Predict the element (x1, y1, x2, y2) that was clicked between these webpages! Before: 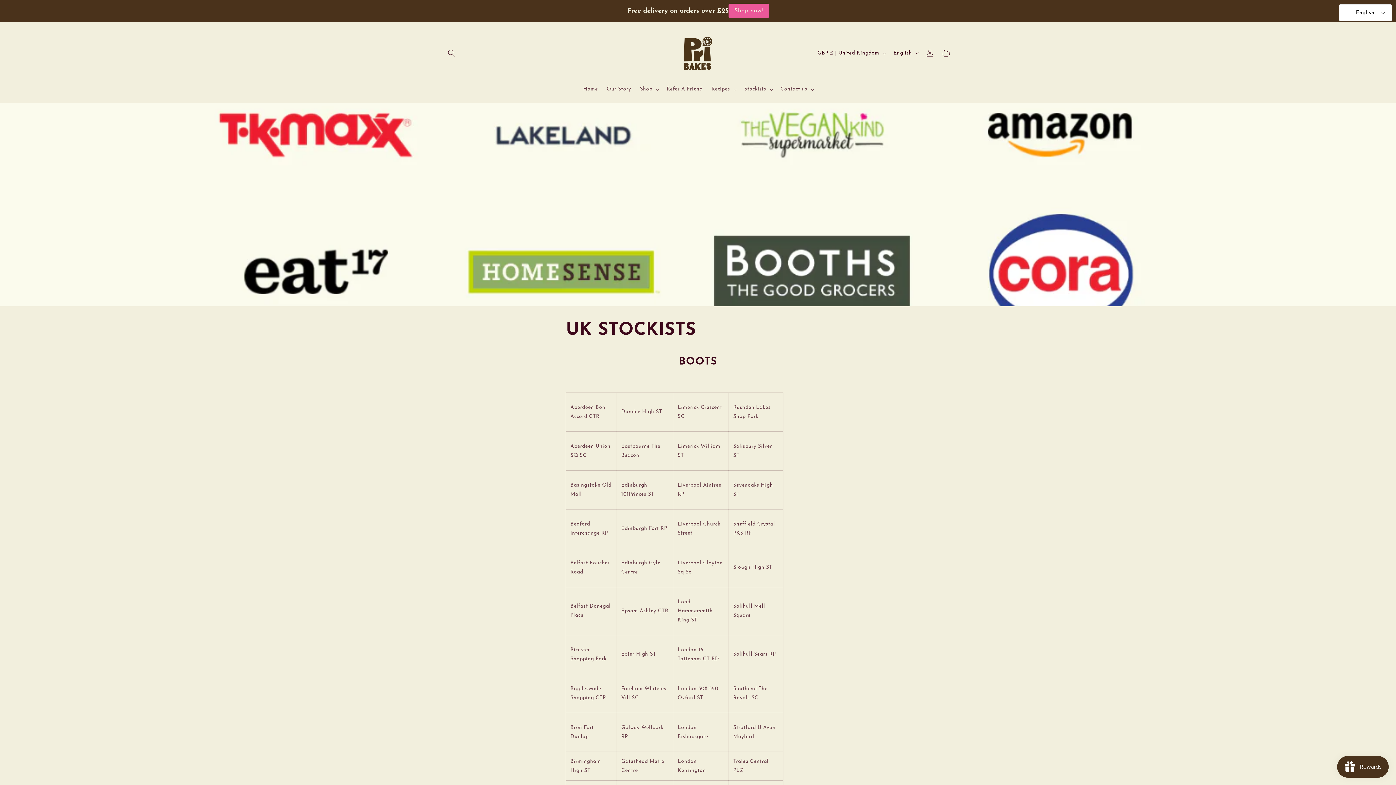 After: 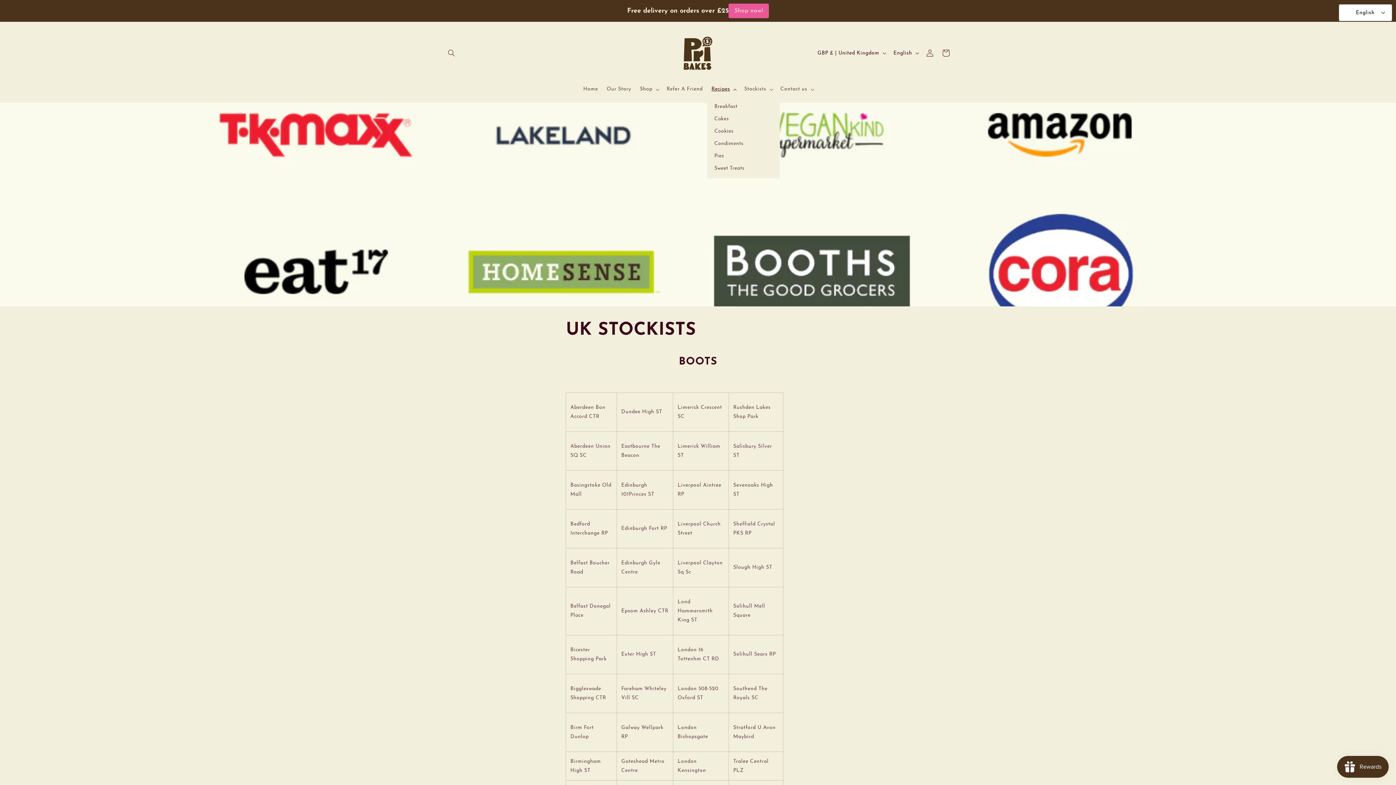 Action: bbox: (707, 81, 740, 96) label: Recipes